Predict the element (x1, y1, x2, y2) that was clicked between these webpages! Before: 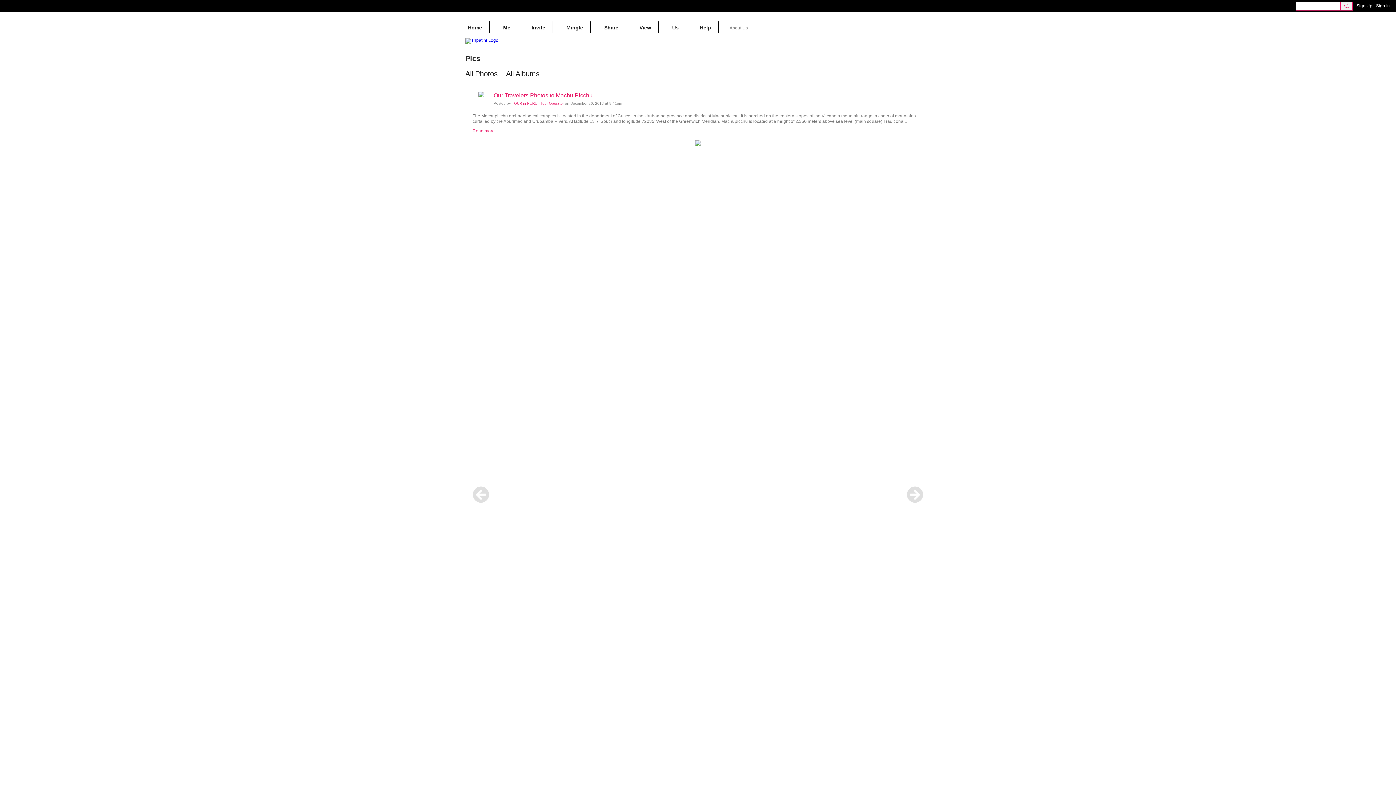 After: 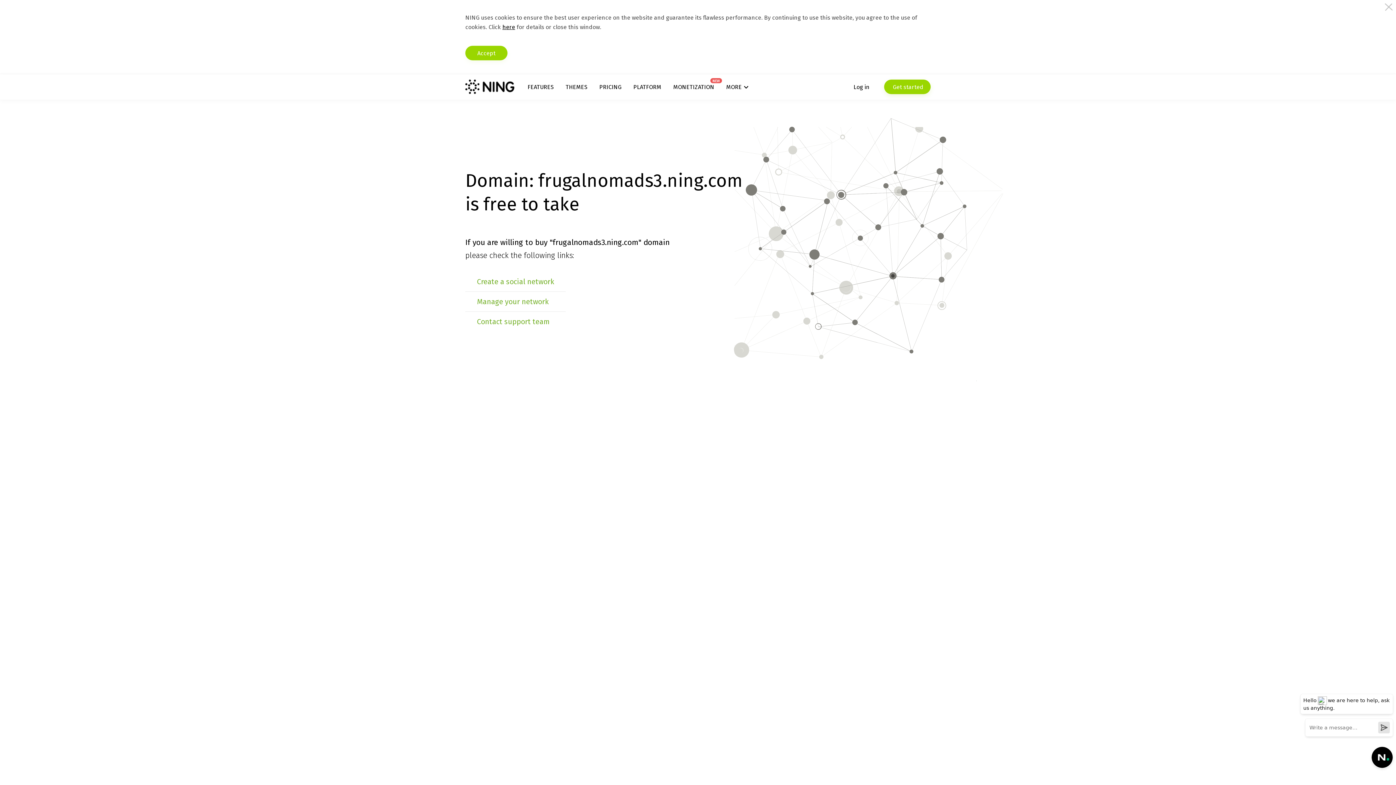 Action: label: Us bbox: (669, 21, 686, 32)